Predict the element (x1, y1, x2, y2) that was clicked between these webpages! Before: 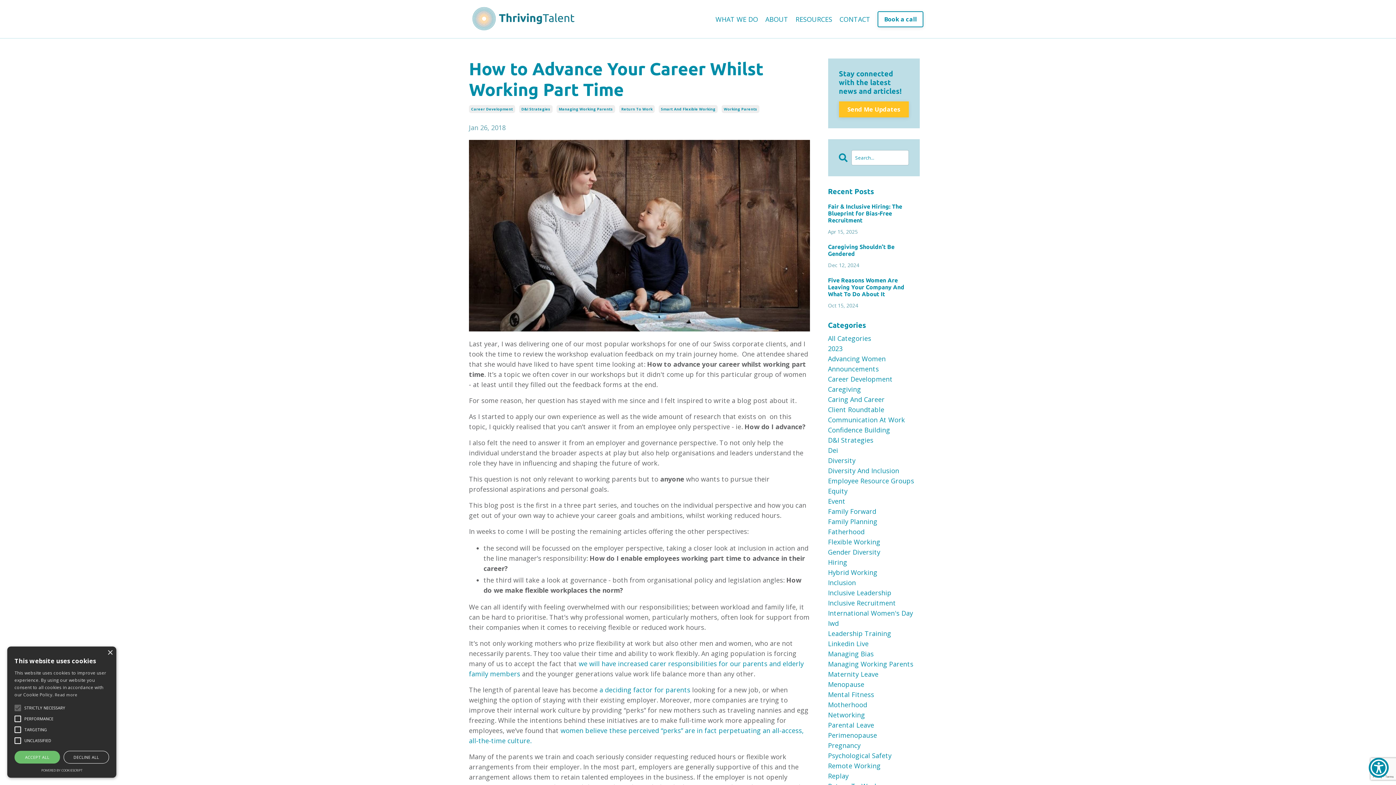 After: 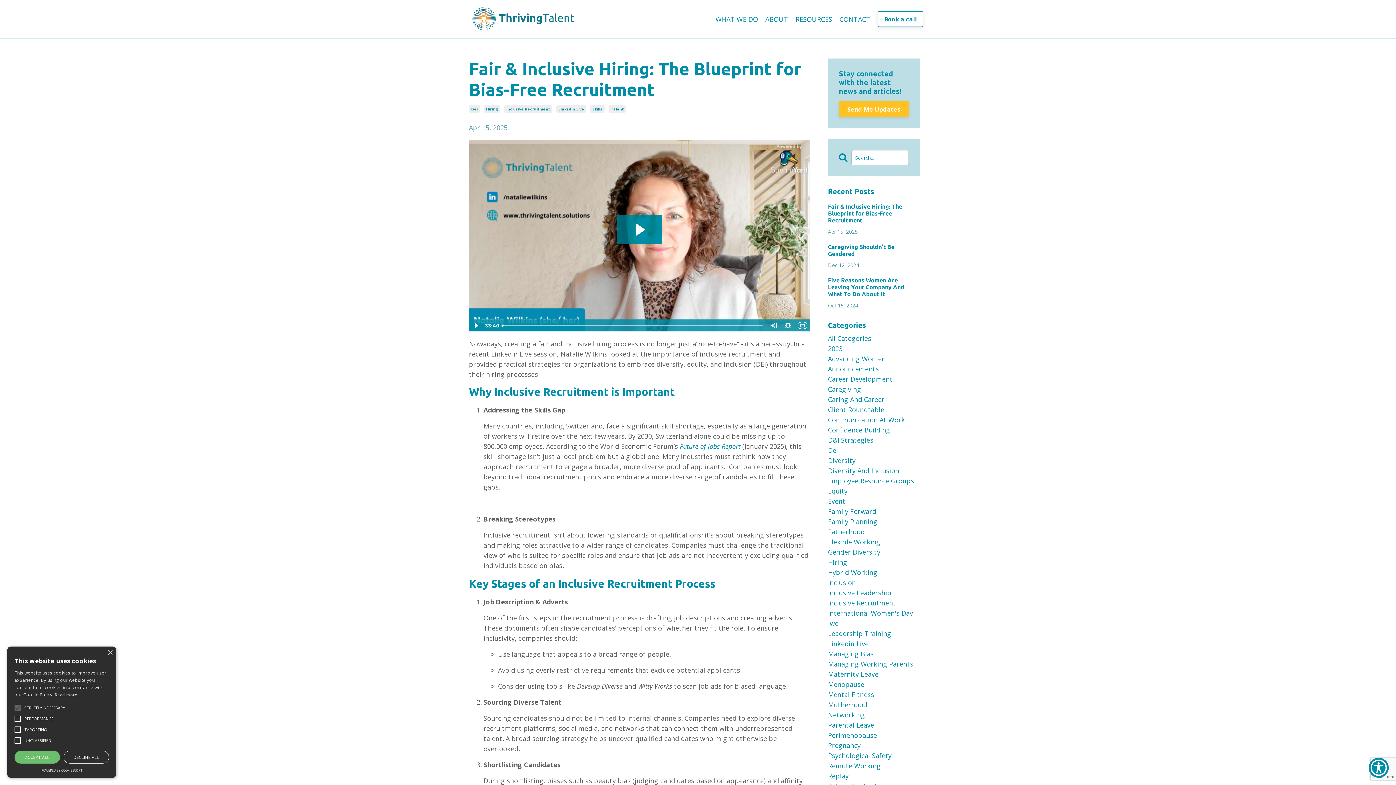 Action: bbox: (828, 203, 920, 224) label: Fair & Inclusive Hiring: The Blueprint for Bias-Free Recruitment 